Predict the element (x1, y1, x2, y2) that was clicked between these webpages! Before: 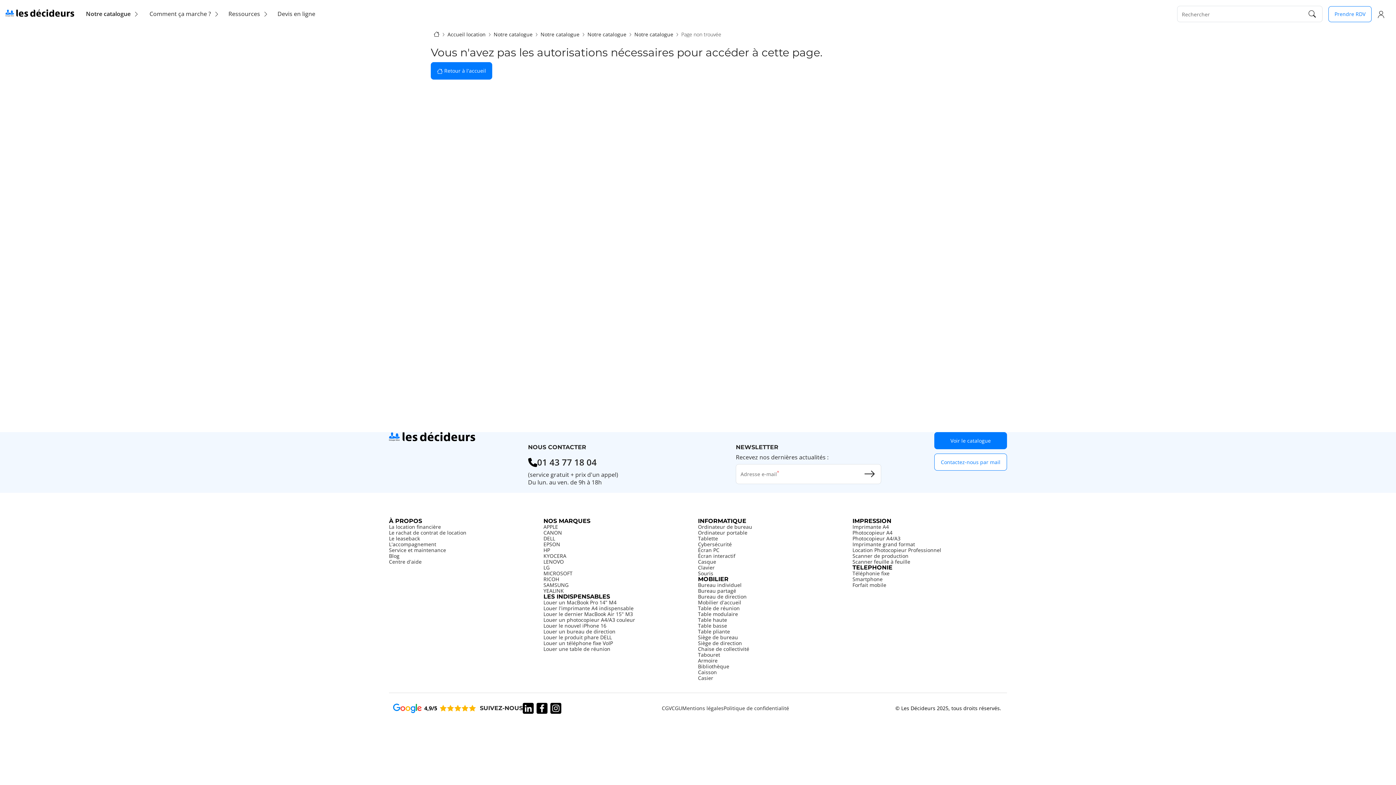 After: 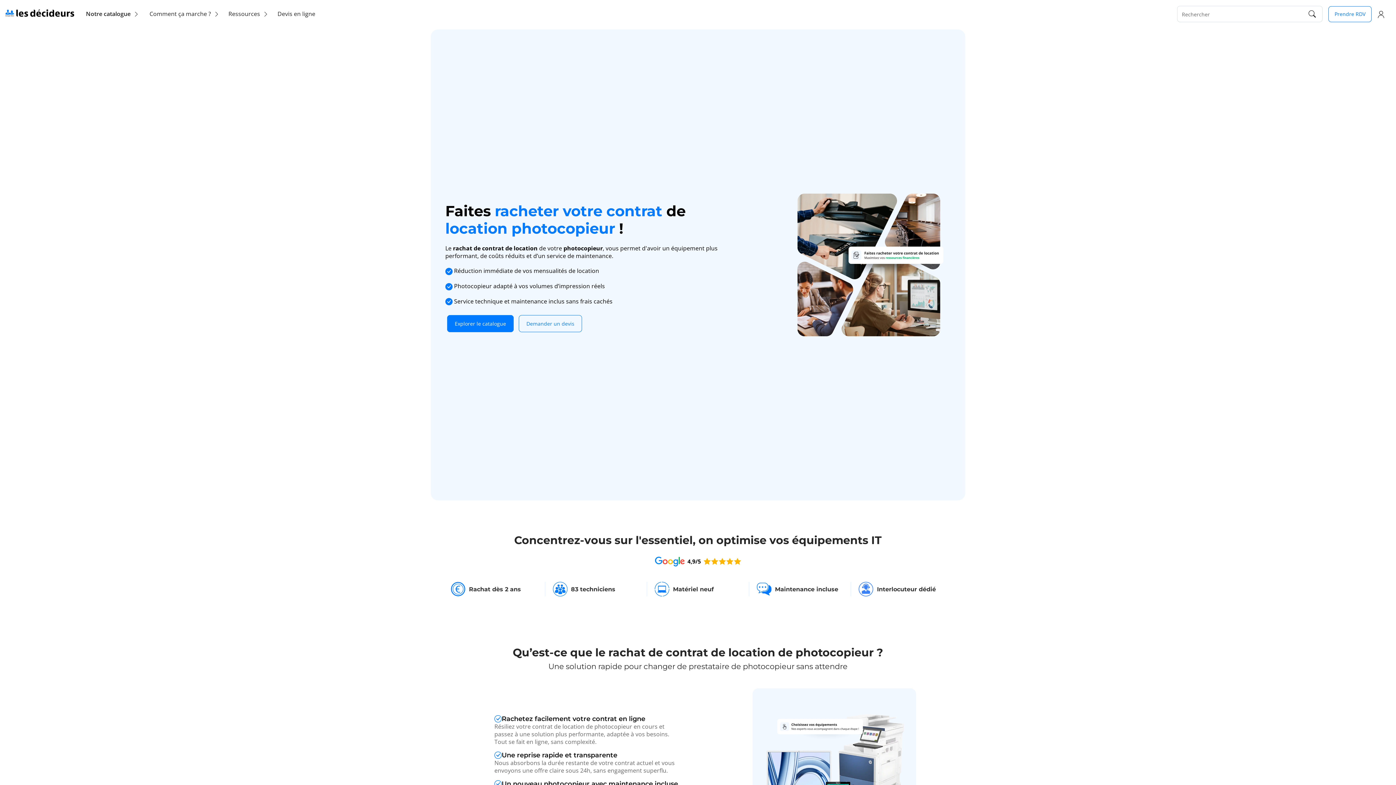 Action: bbox: (389, 530, 466, 536) label: Le rachat de contrat de location